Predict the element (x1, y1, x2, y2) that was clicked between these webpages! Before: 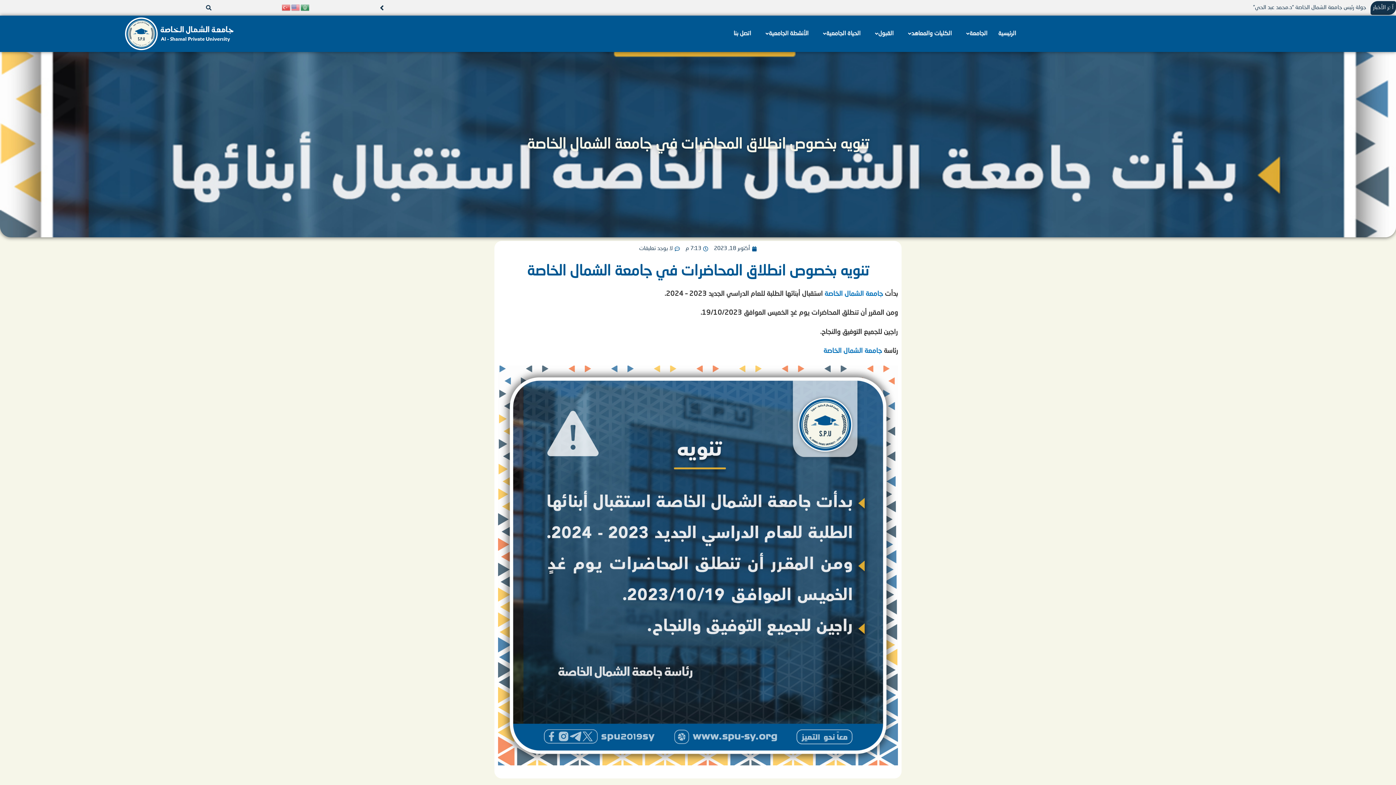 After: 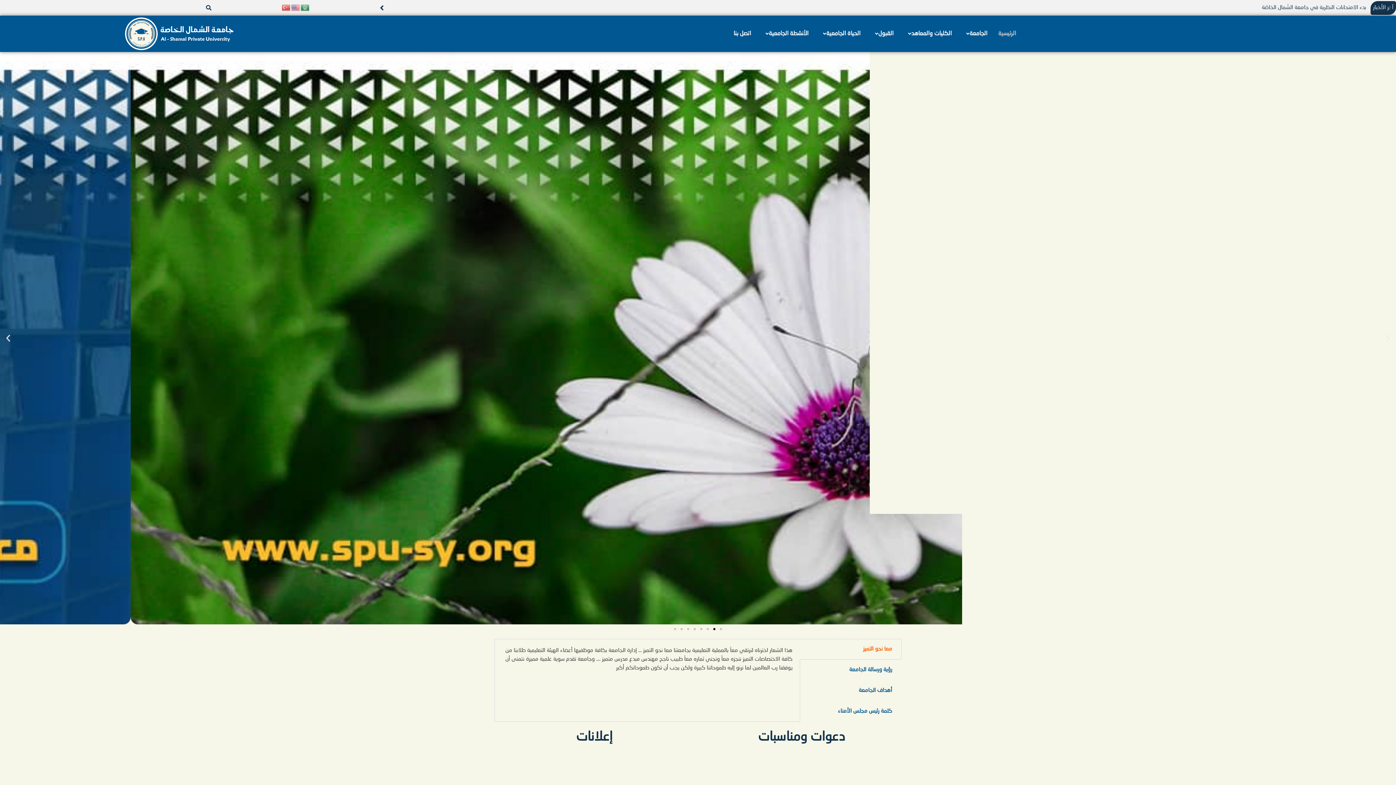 Action: bbox: (824, 290, 883, 297) label: جامعة الشمال الخاصة